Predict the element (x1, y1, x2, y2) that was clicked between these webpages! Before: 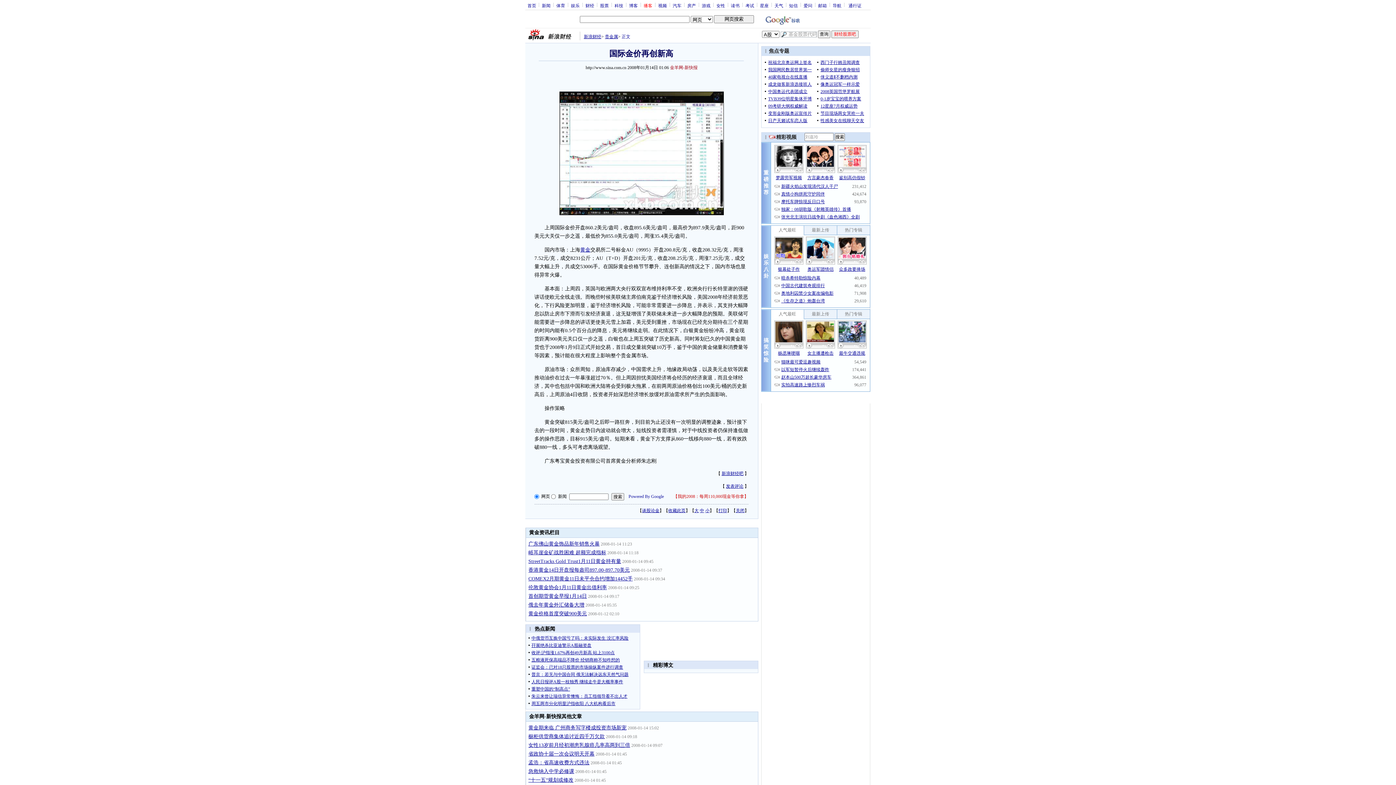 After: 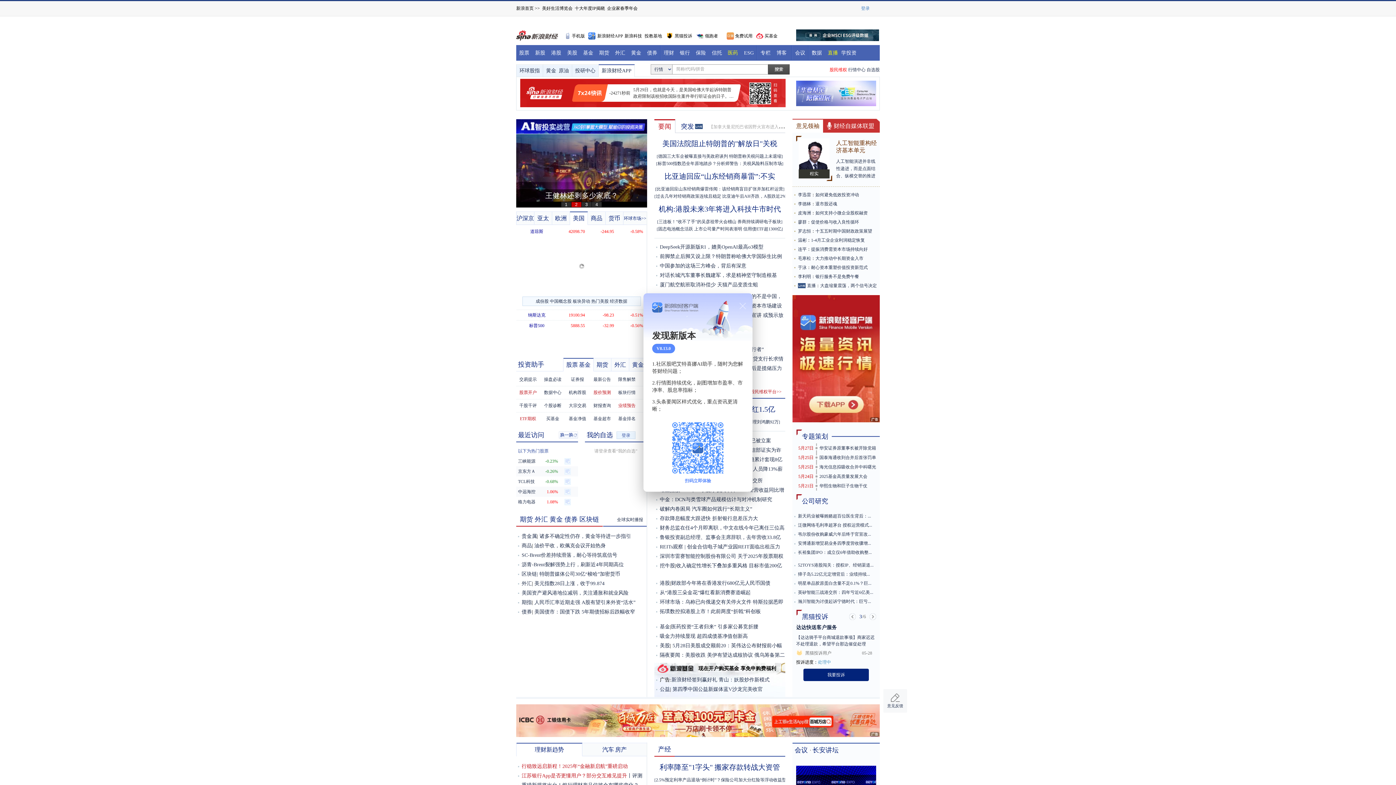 Action: label: 财经 bbox: (583, 2, 596, 7)